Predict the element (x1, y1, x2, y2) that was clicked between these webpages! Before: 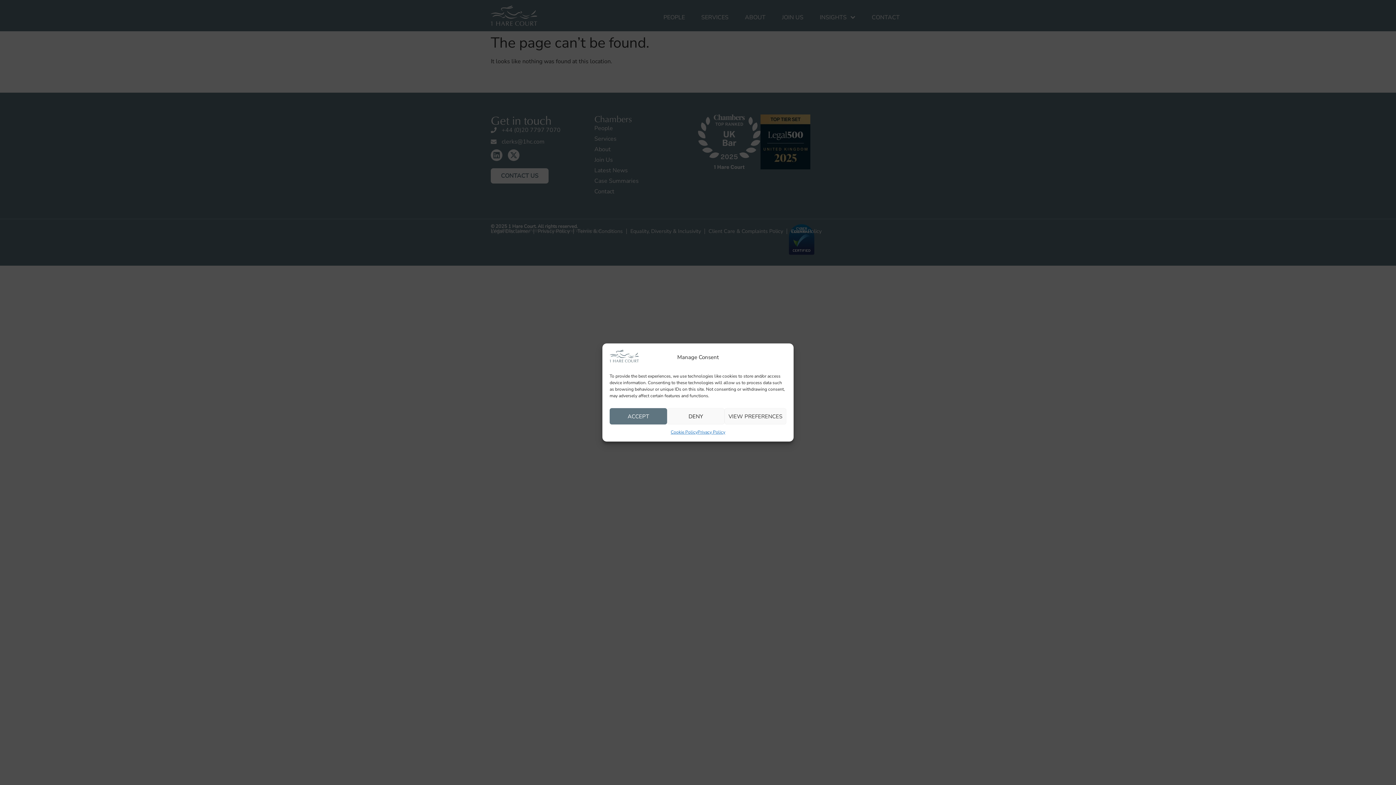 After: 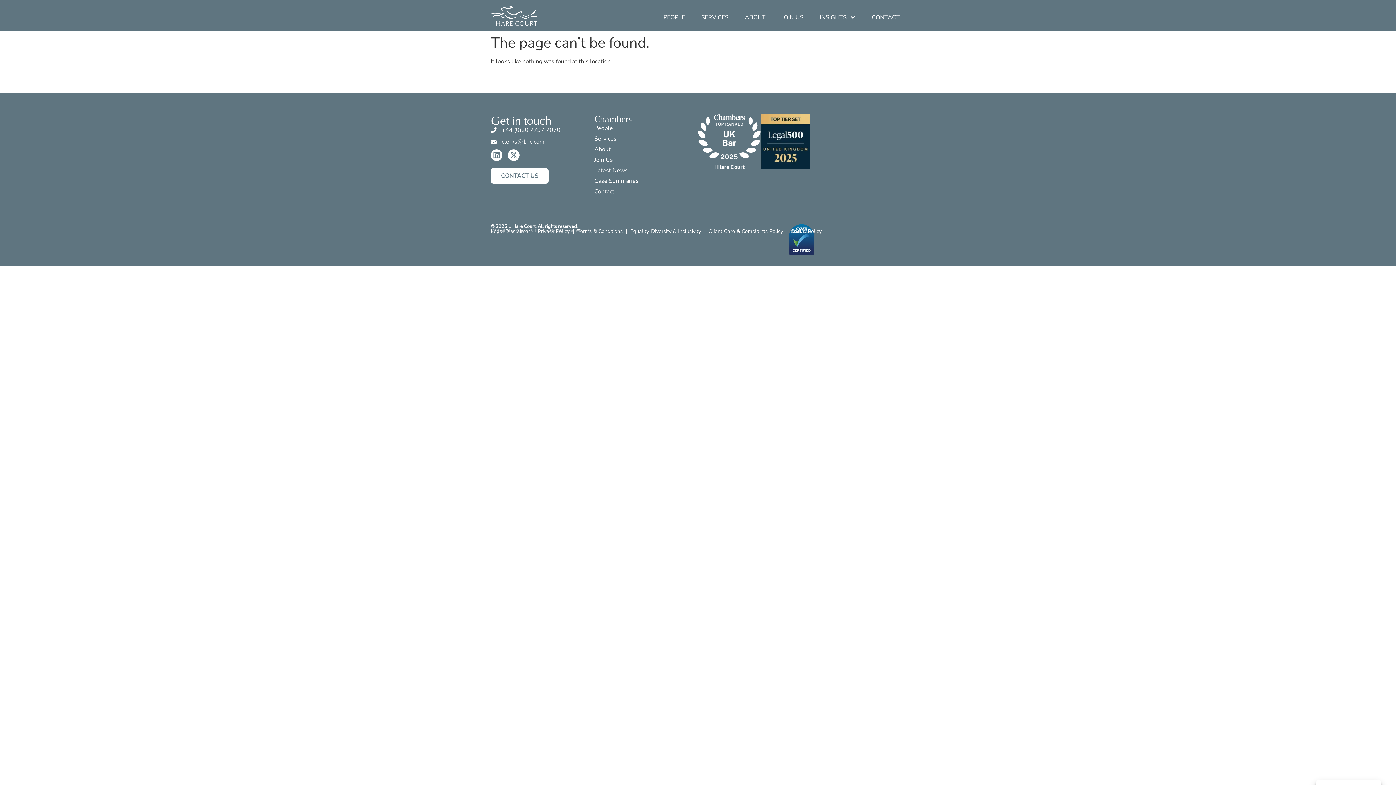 Action: bbox: (609, 408, 667, 424) label: ACCEPT